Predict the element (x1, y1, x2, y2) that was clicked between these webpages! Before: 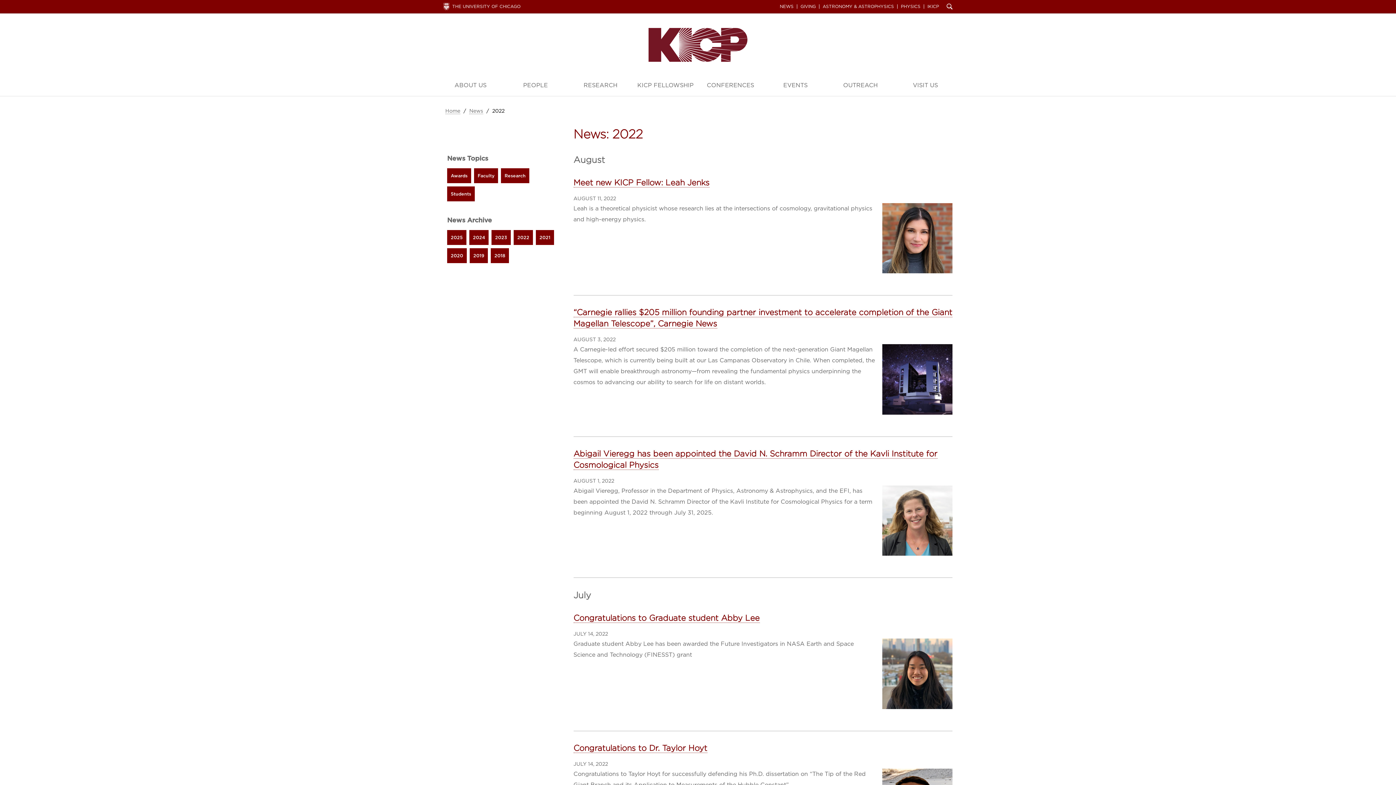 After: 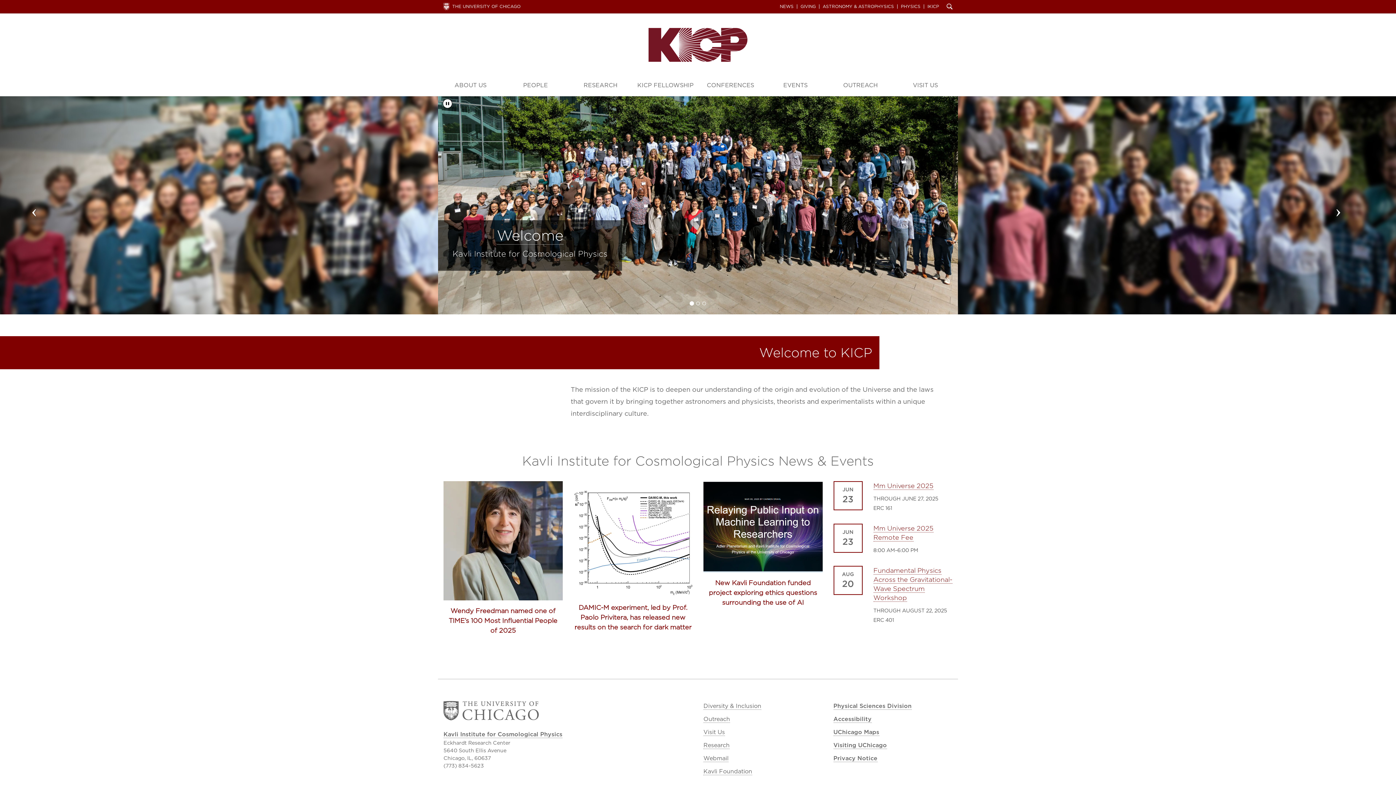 Action: bbox: (445, 107, 460, 114) label: Home